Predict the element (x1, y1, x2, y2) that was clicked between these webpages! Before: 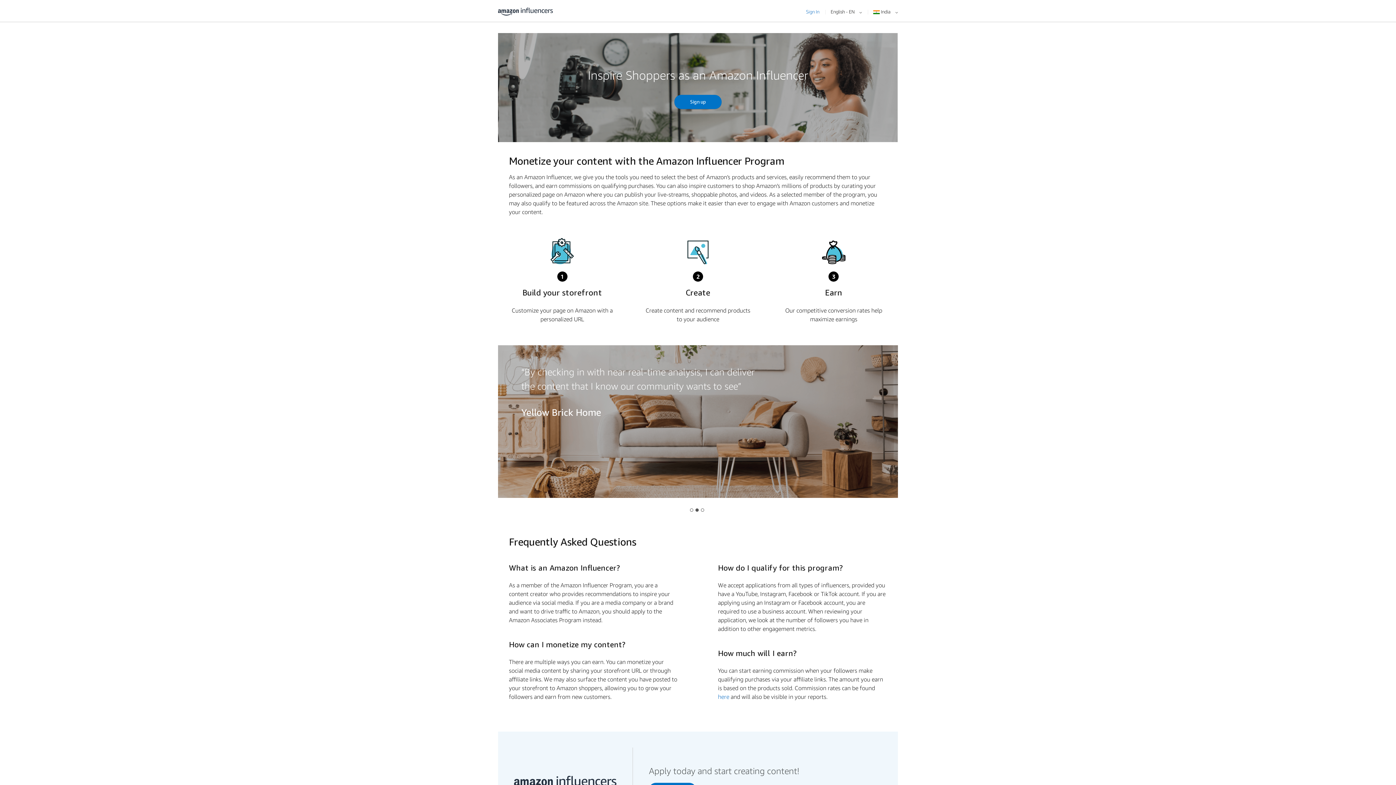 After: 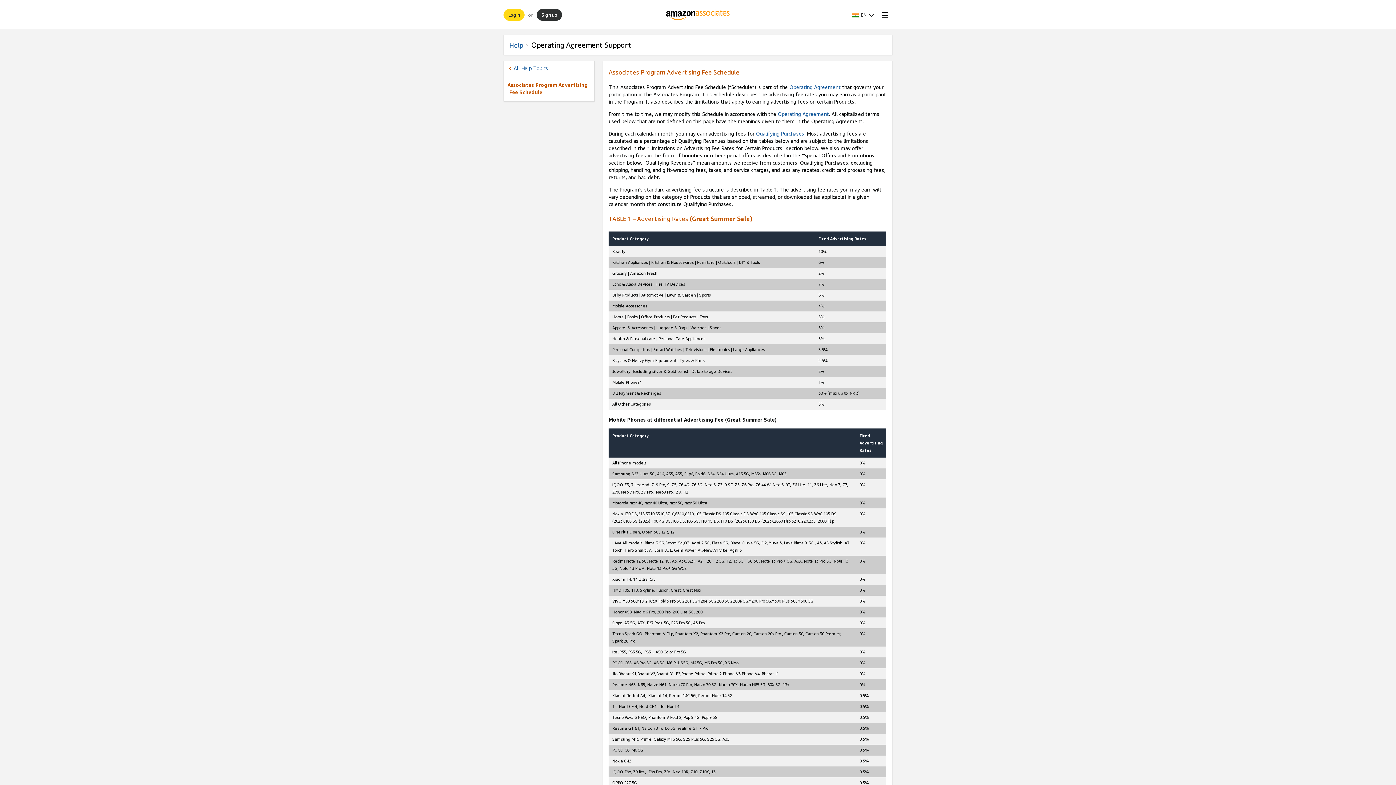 Action: label: here bbox: (718, 693, 729, 700)